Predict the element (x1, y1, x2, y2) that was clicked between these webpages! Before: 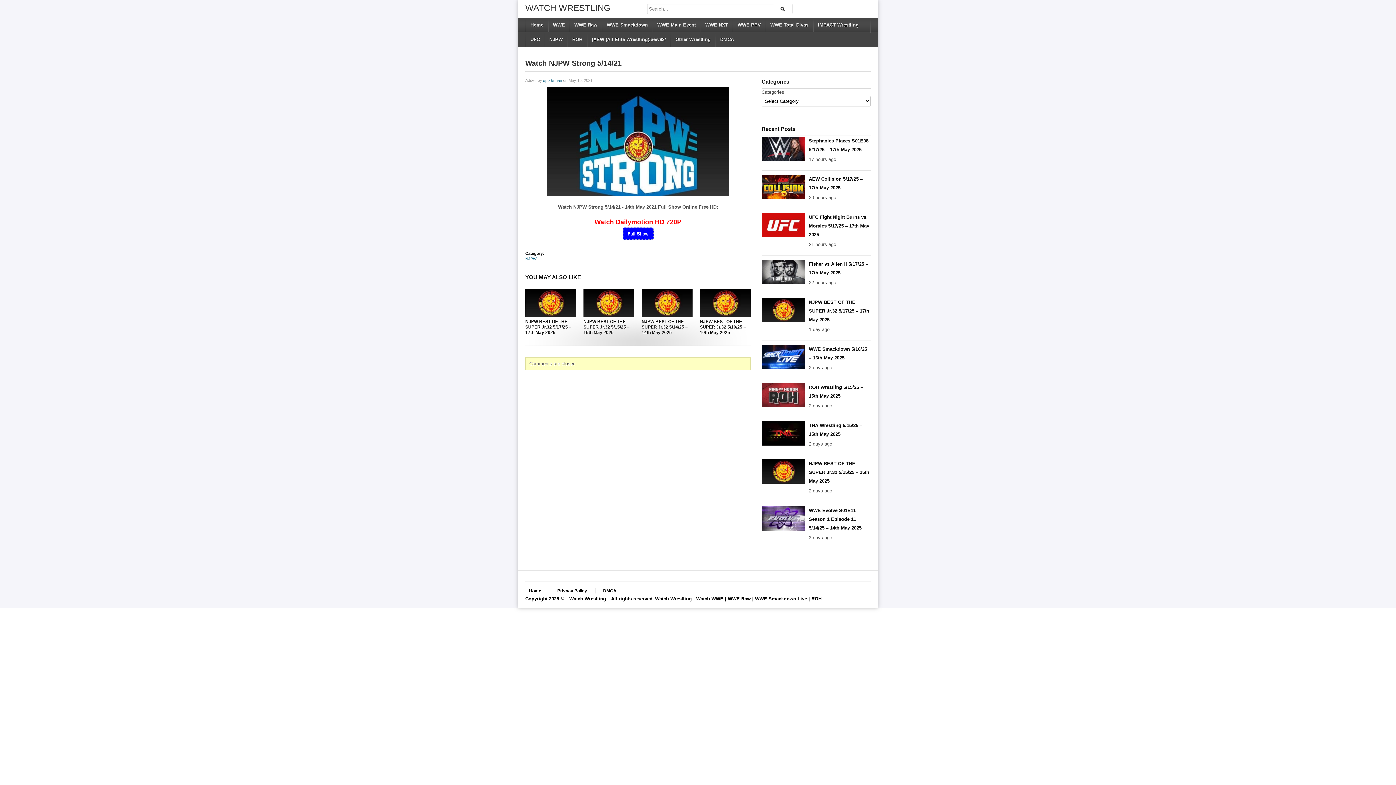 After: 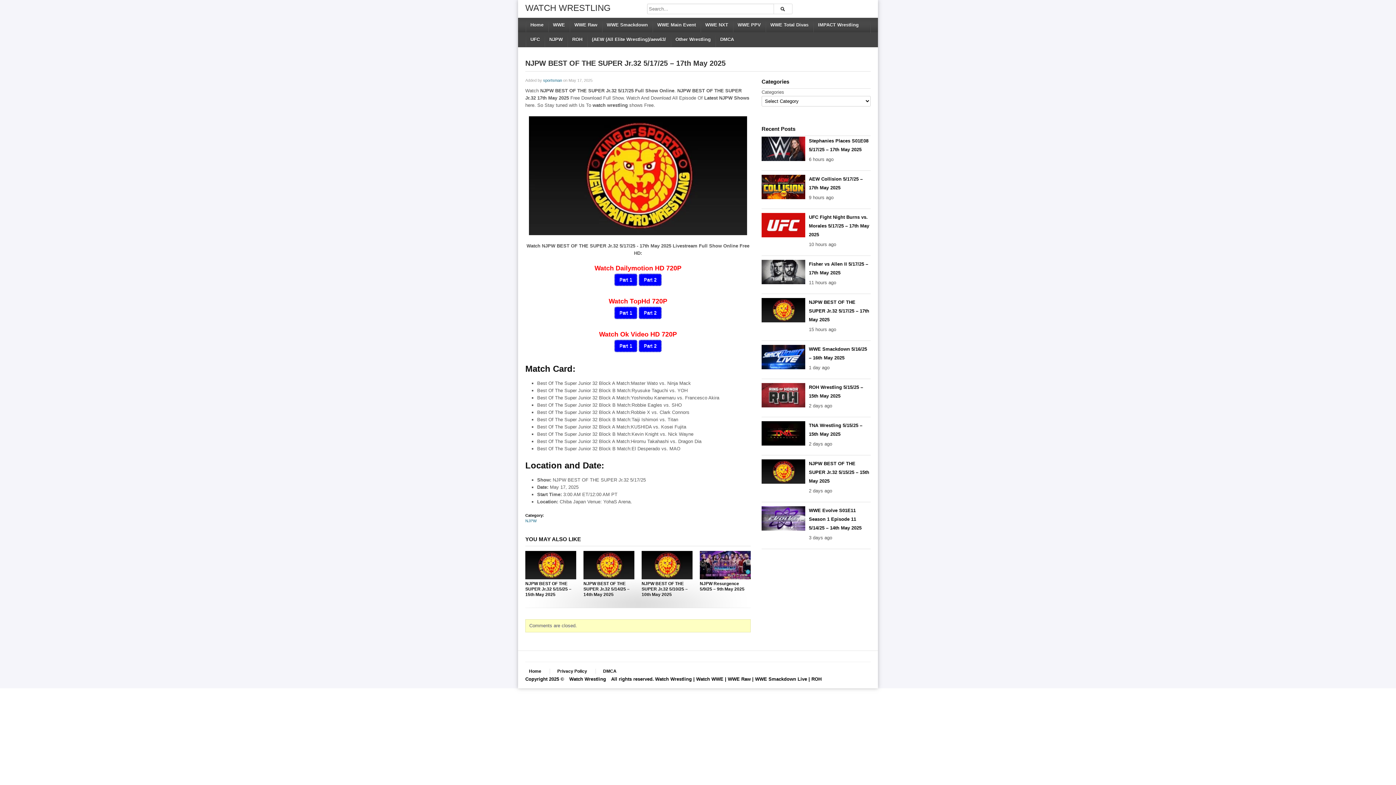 Action: label: NJPW BEST OF THE SUPER Jr.32 5/17/25 – 17th May 2025 bbox: (525, 319, 571, 335)